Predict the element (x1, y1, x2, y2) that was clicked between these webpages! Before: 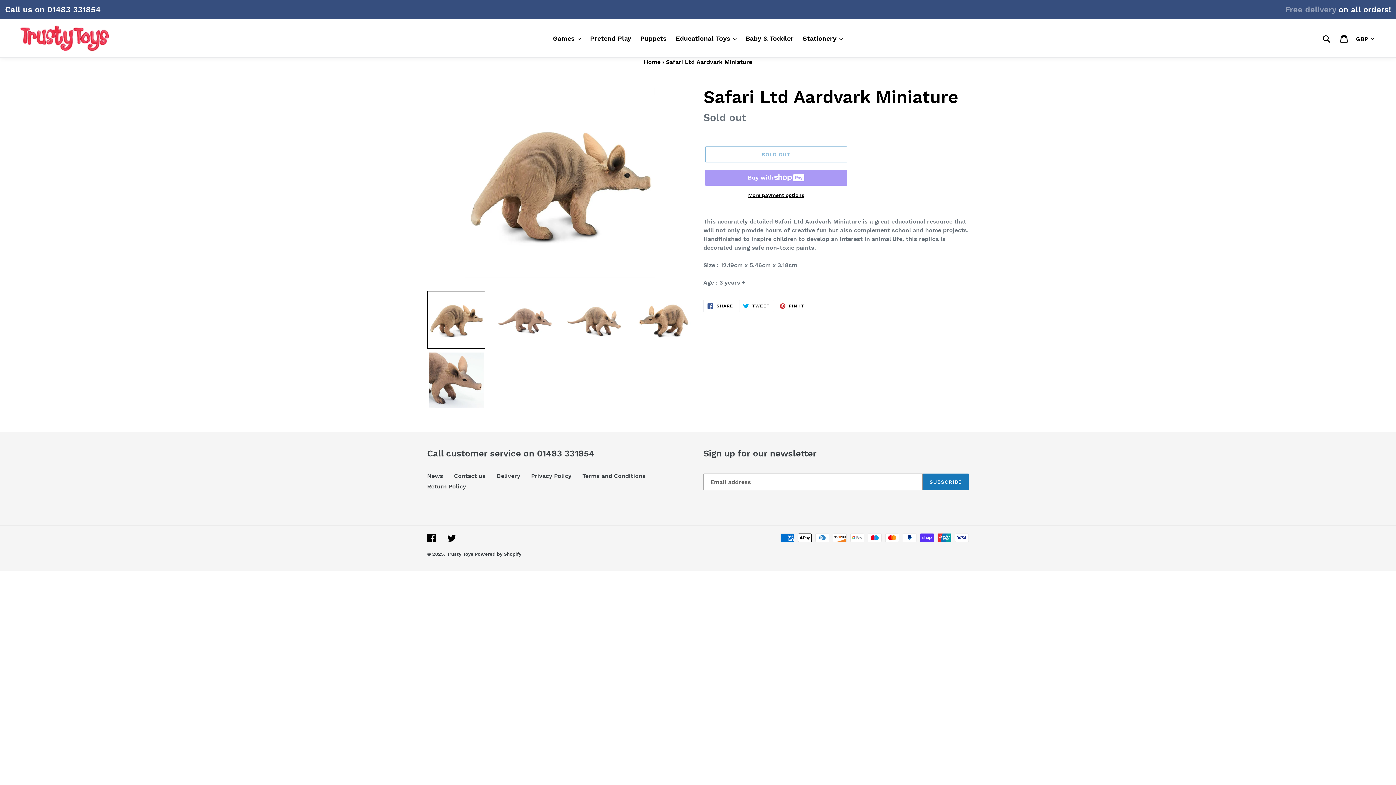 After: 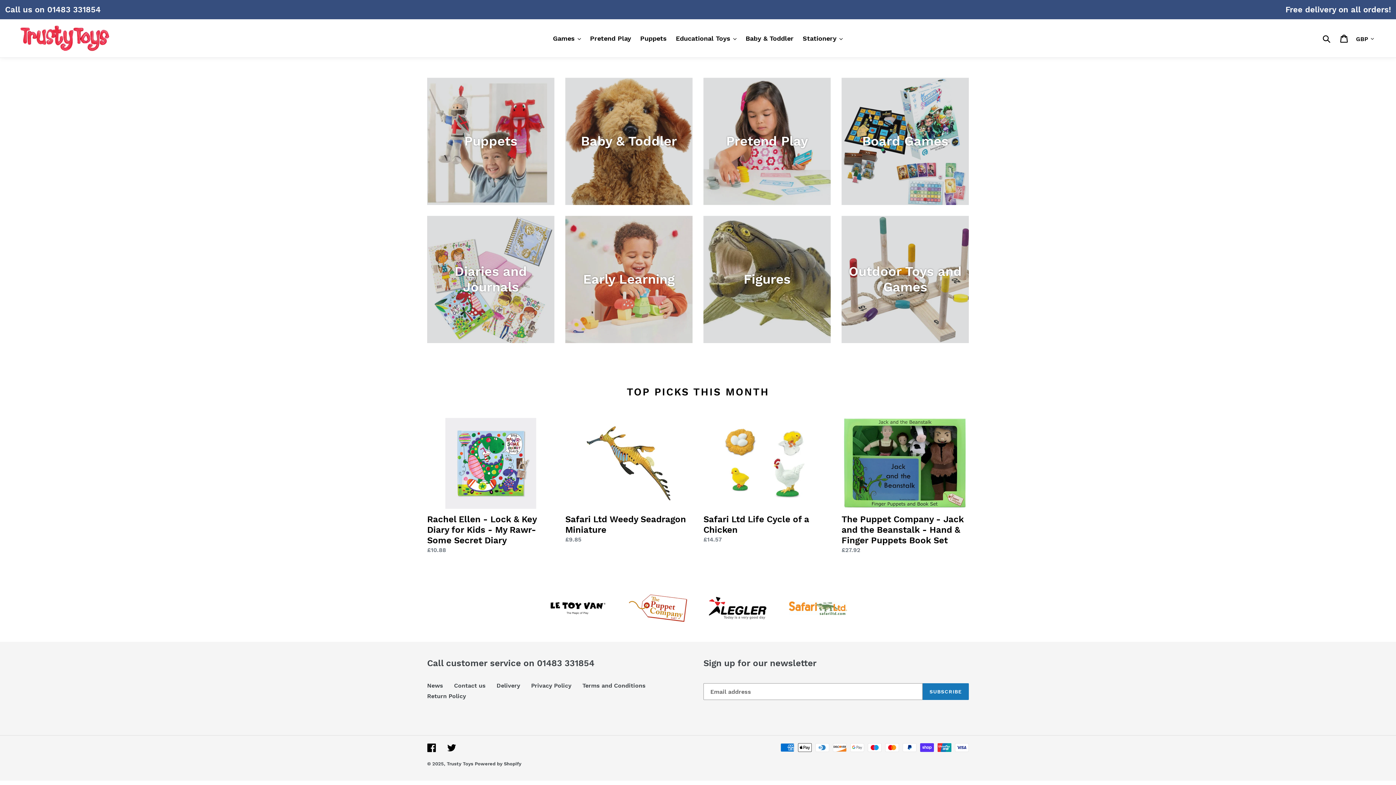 Action: bbox: (644, 58, 660, 65) label: Home